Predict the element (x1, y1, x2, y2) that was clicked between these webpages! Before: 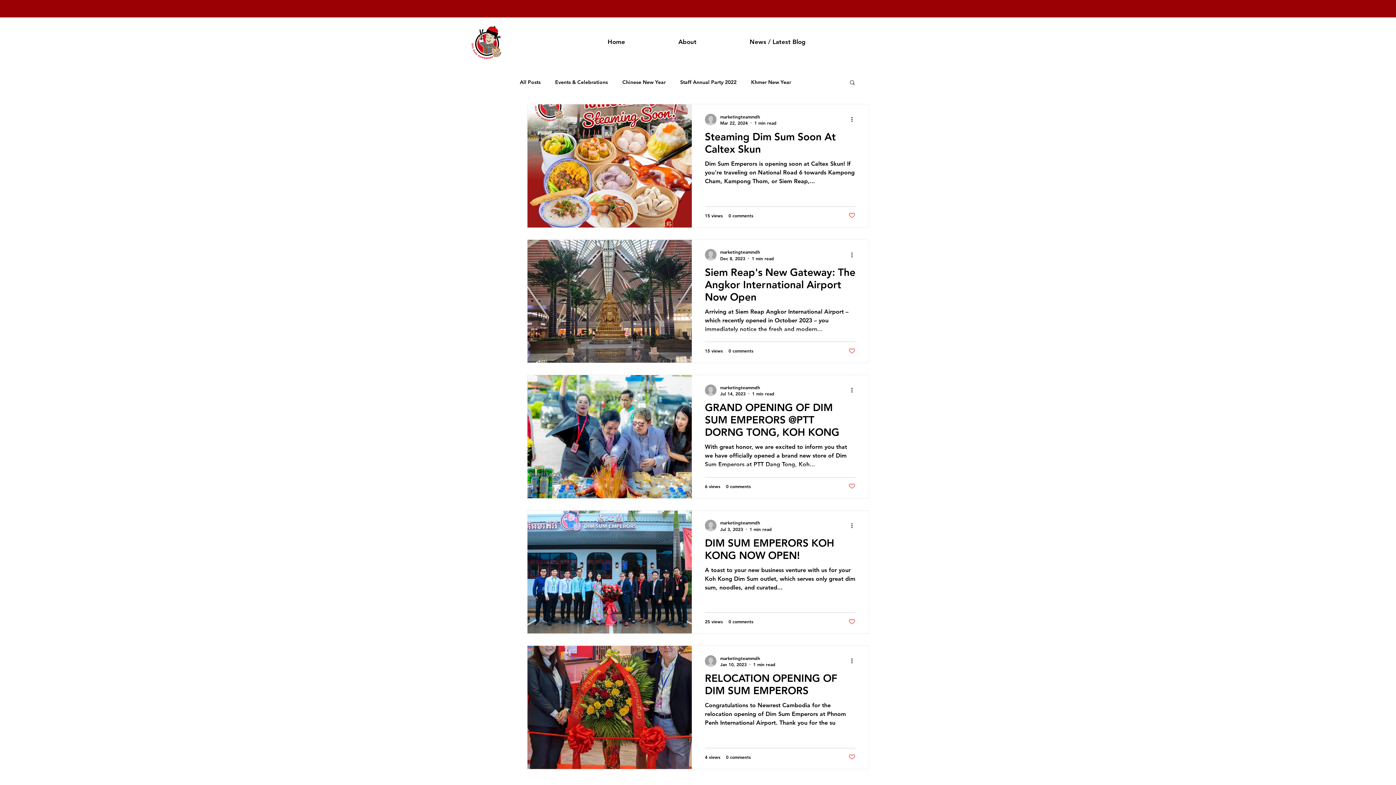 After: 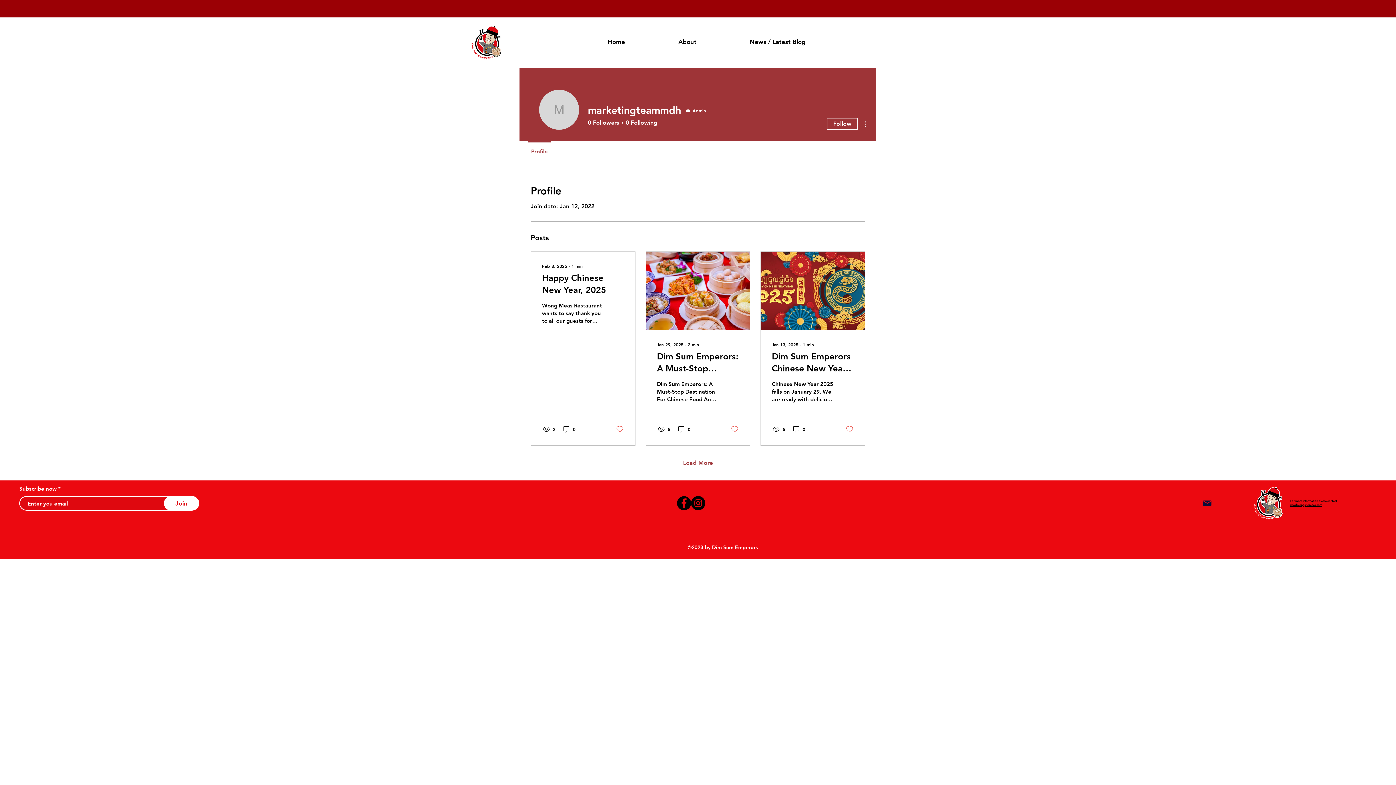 Action: label: marketingteammdh bbox: (720, 384, 774, 390)